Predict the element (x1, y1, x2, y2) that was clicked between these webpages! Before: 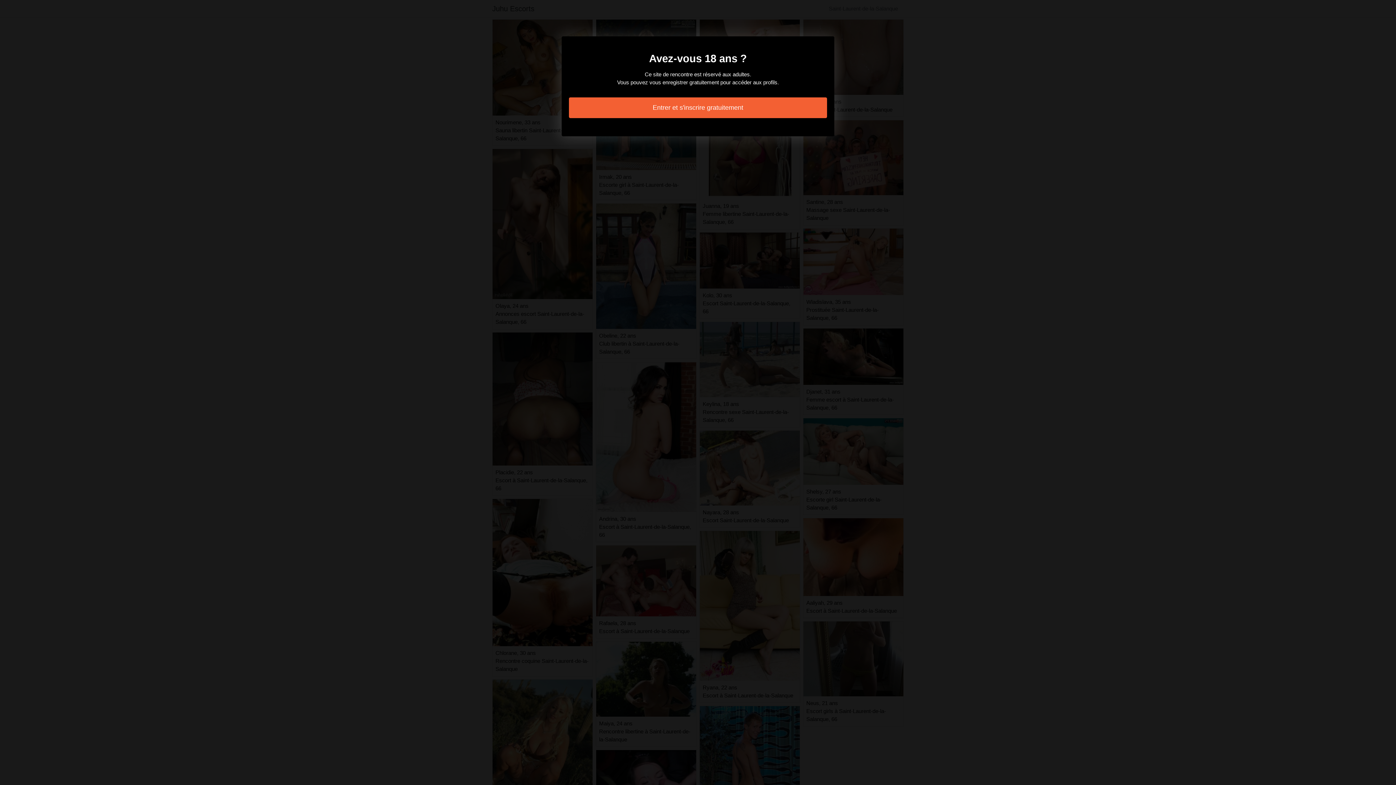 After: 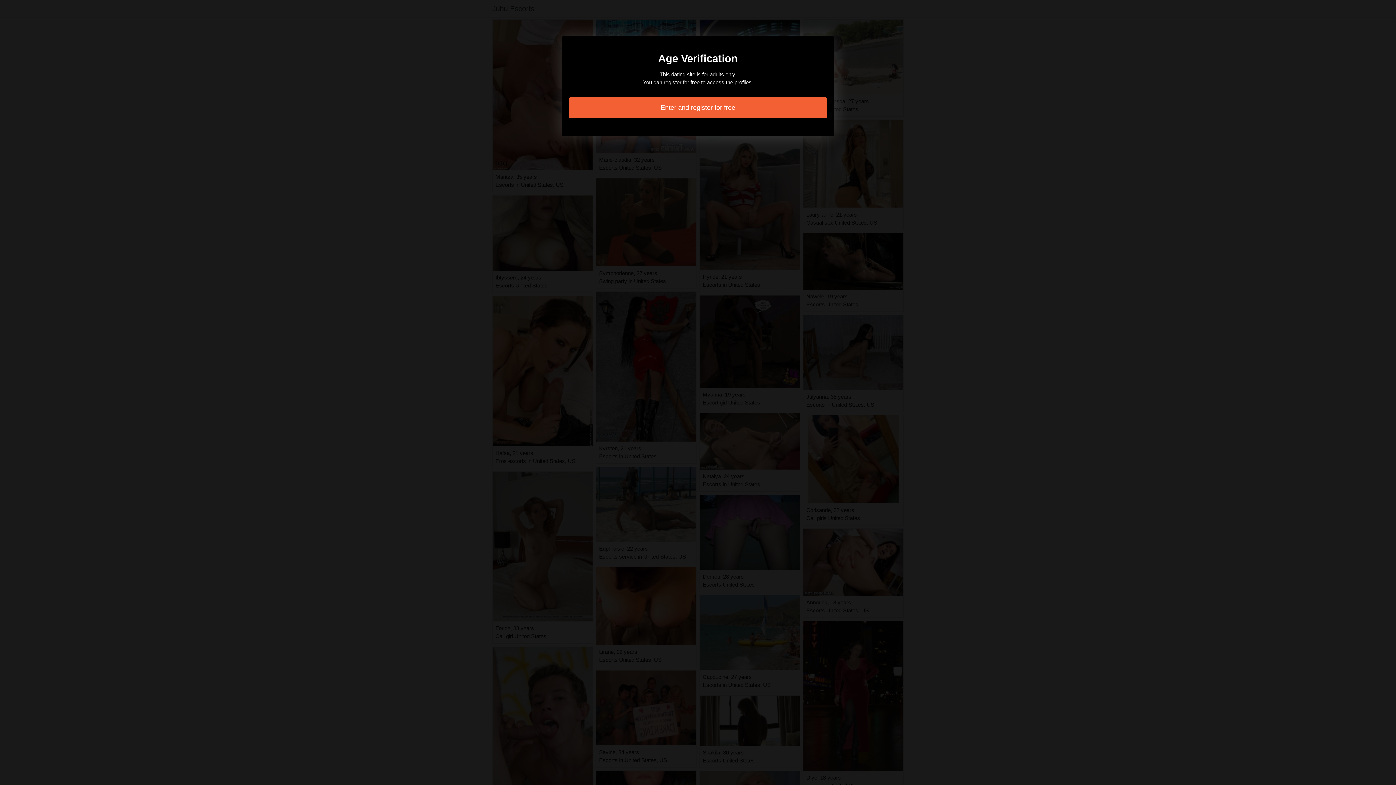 Action: bbox: (569, 97, 827, 118) label: Entrer et s'inscrire gratuitement